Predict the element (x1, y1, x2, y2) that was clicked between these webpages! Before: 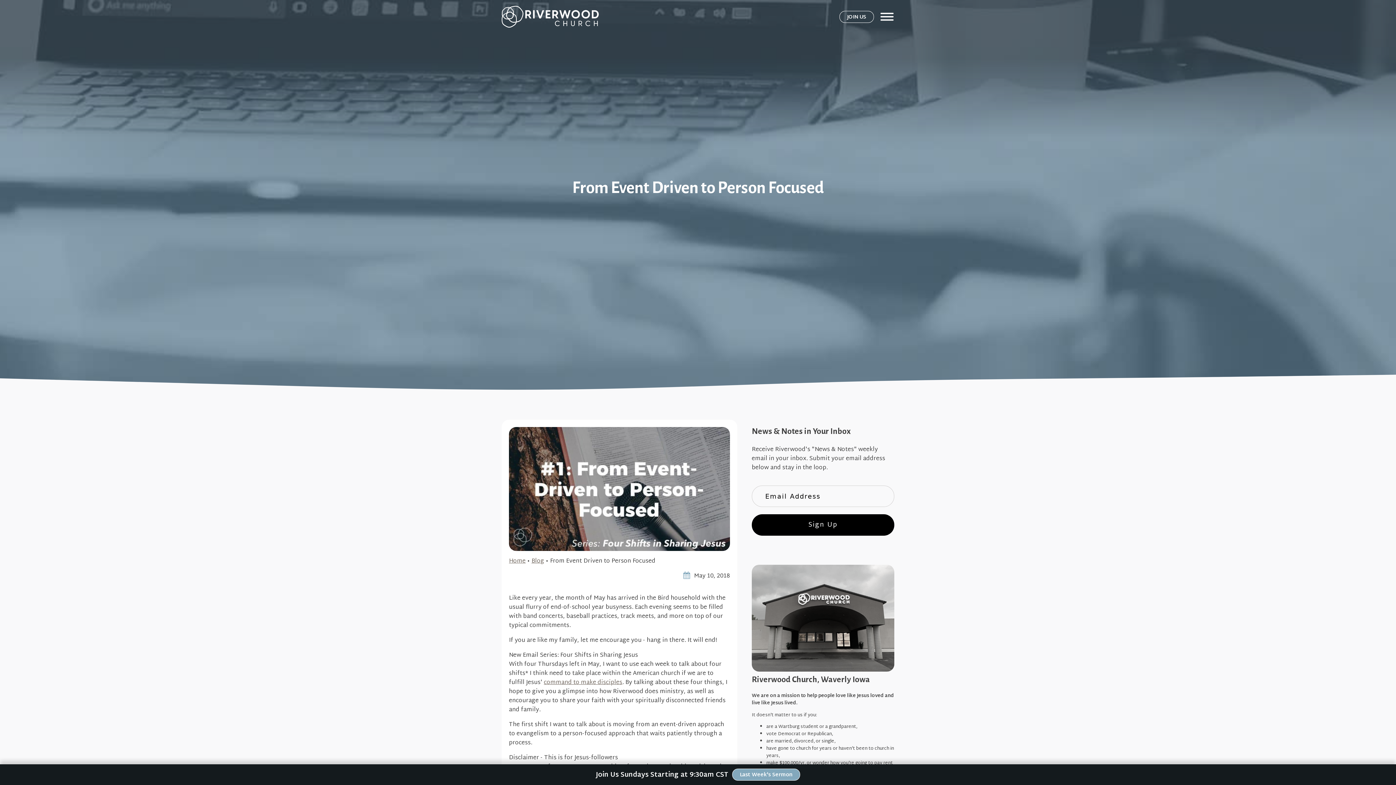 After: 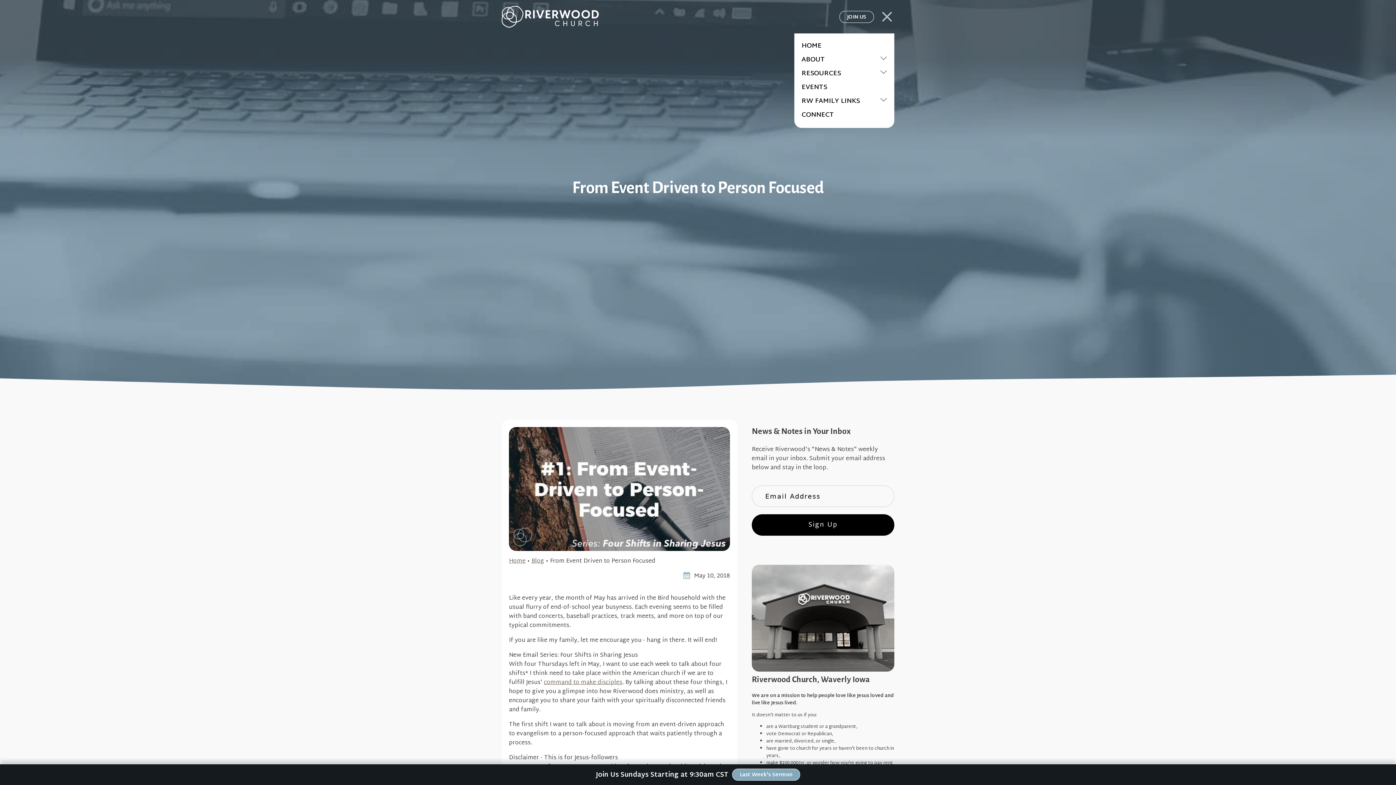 Action: bbox: (880, 12, 894, 21) label: Open menu